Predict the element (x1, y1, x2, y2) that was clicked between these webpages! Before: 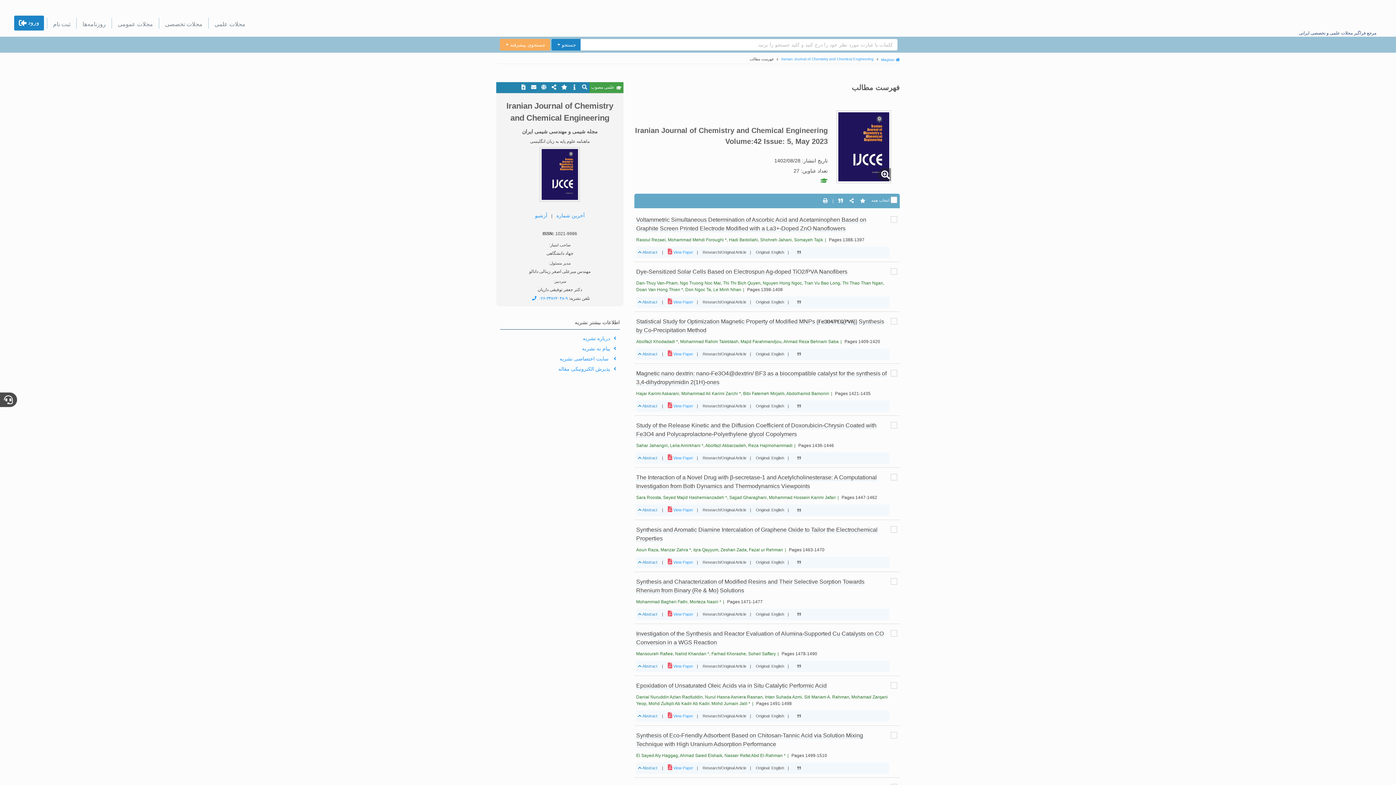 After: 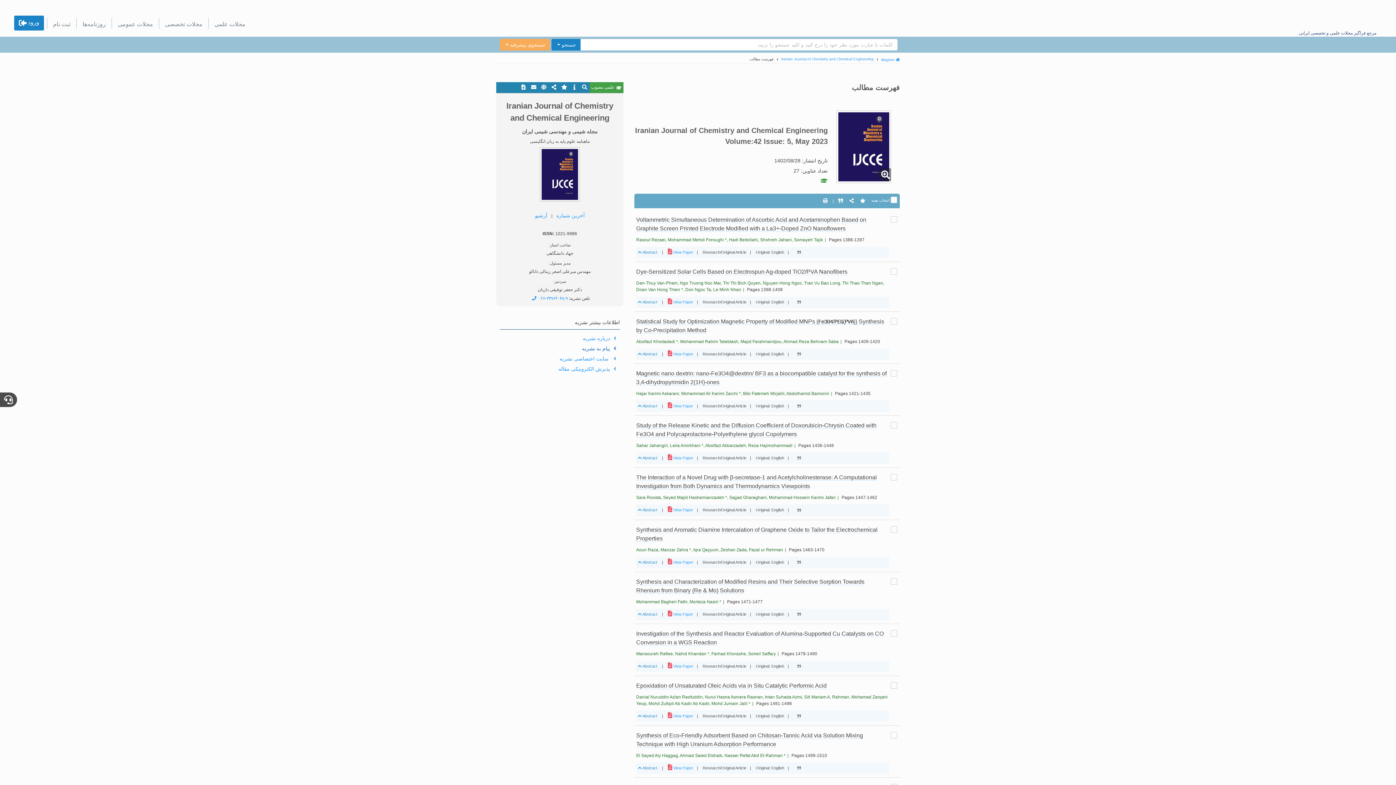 Action: label: پیام به نشریه bbox: (500, 343, 616, 353)